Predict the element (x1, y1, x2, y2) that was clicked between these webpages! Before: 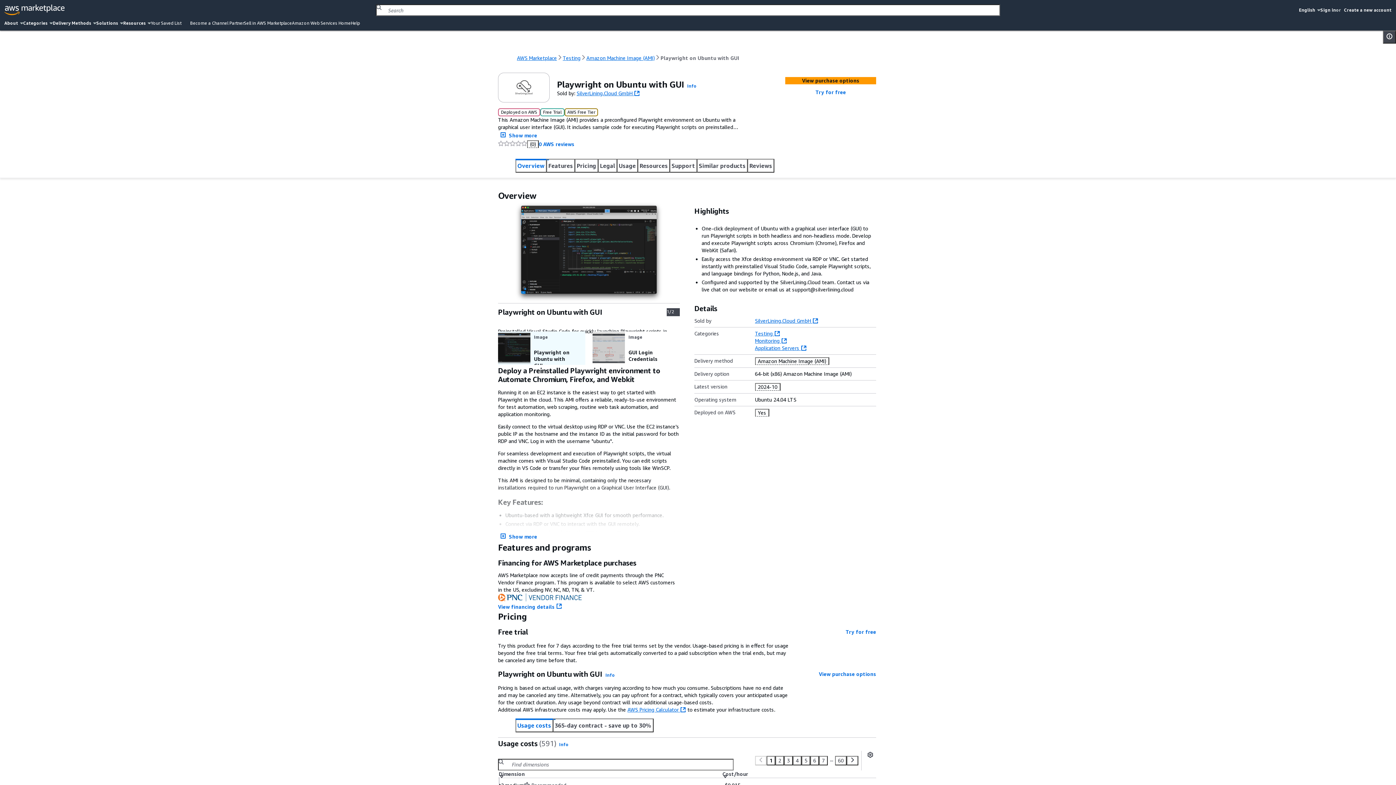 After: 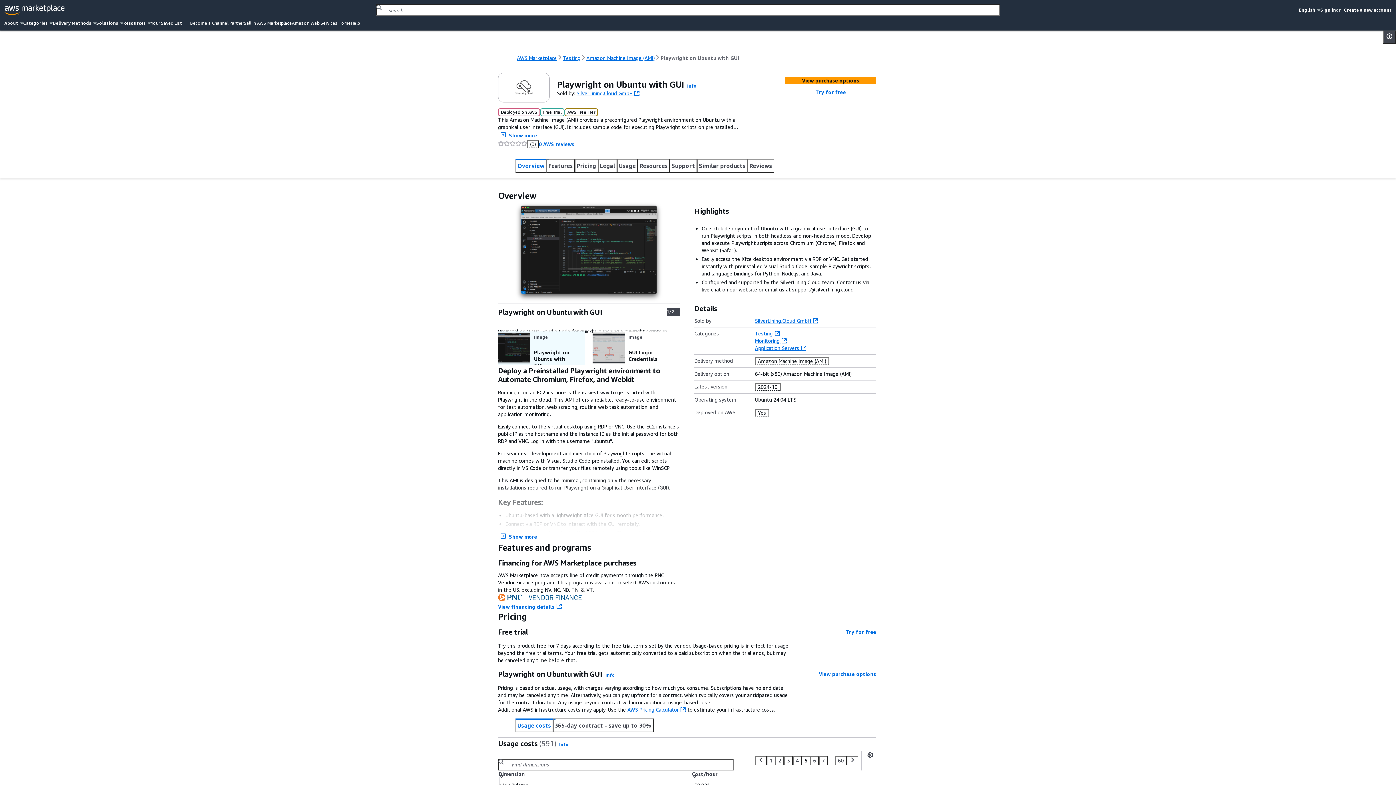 Action: label: Page 5 of all pages bbox: (801, 734, 810, 743)